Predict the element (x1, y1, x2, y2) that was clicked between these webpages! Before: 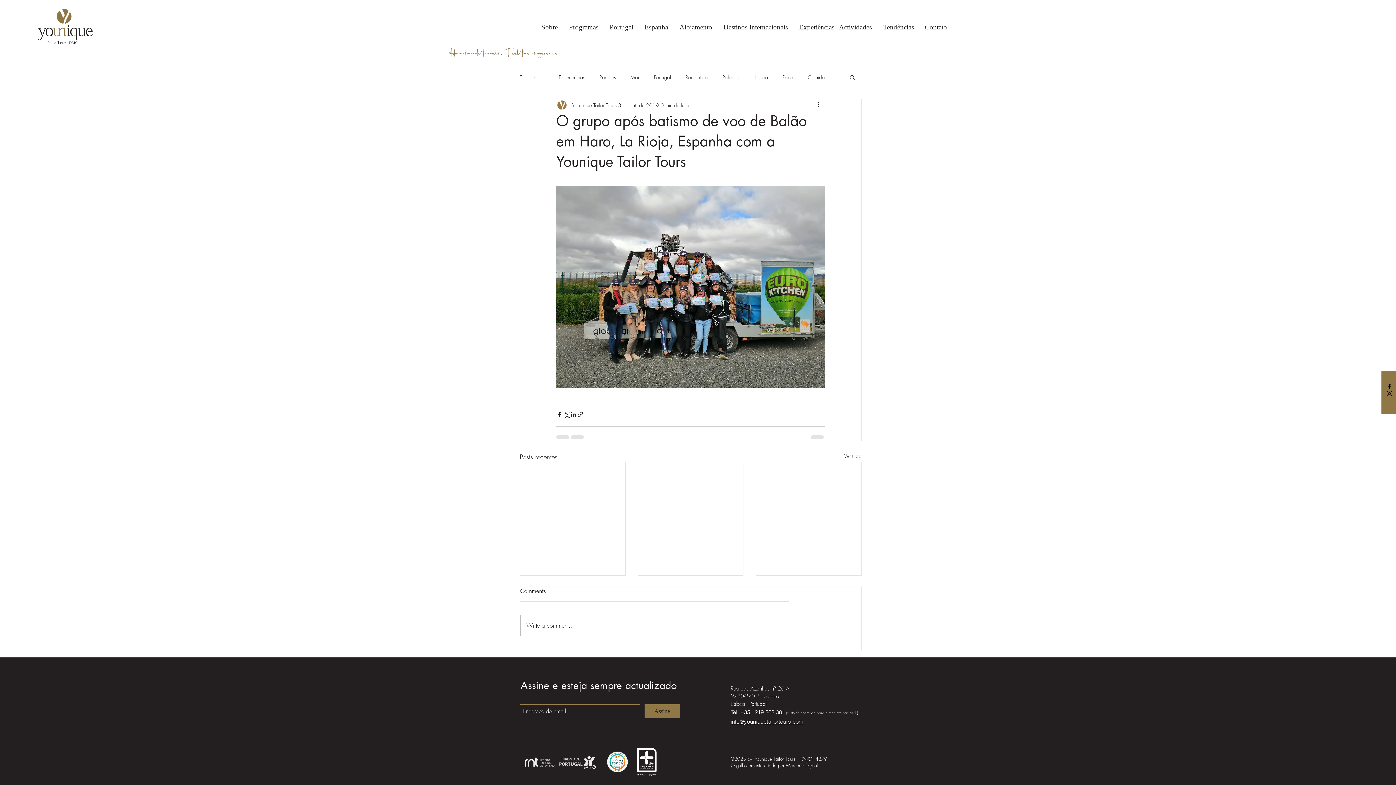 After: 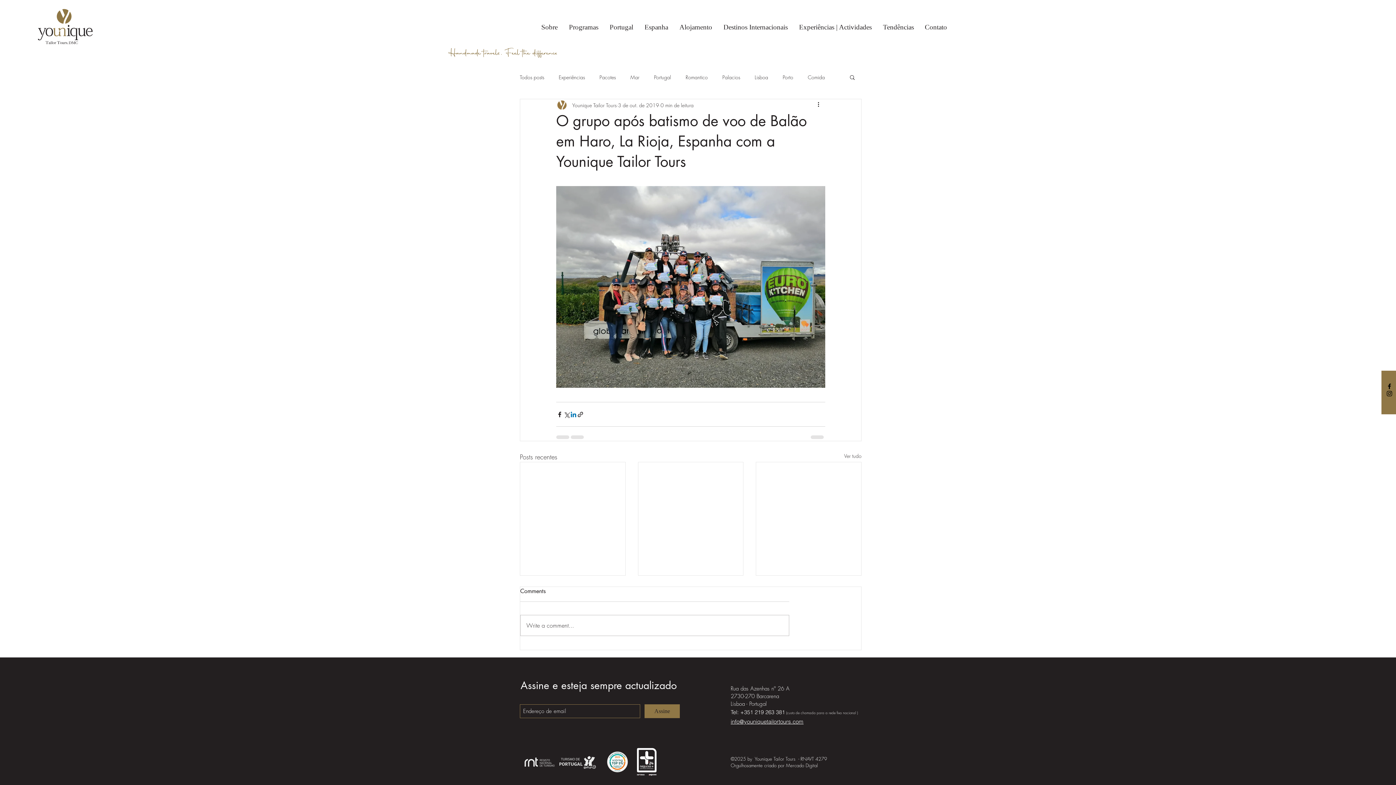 Action: bbox: (570, 411, 577, 418) label: Compartilhar via LinkedIn